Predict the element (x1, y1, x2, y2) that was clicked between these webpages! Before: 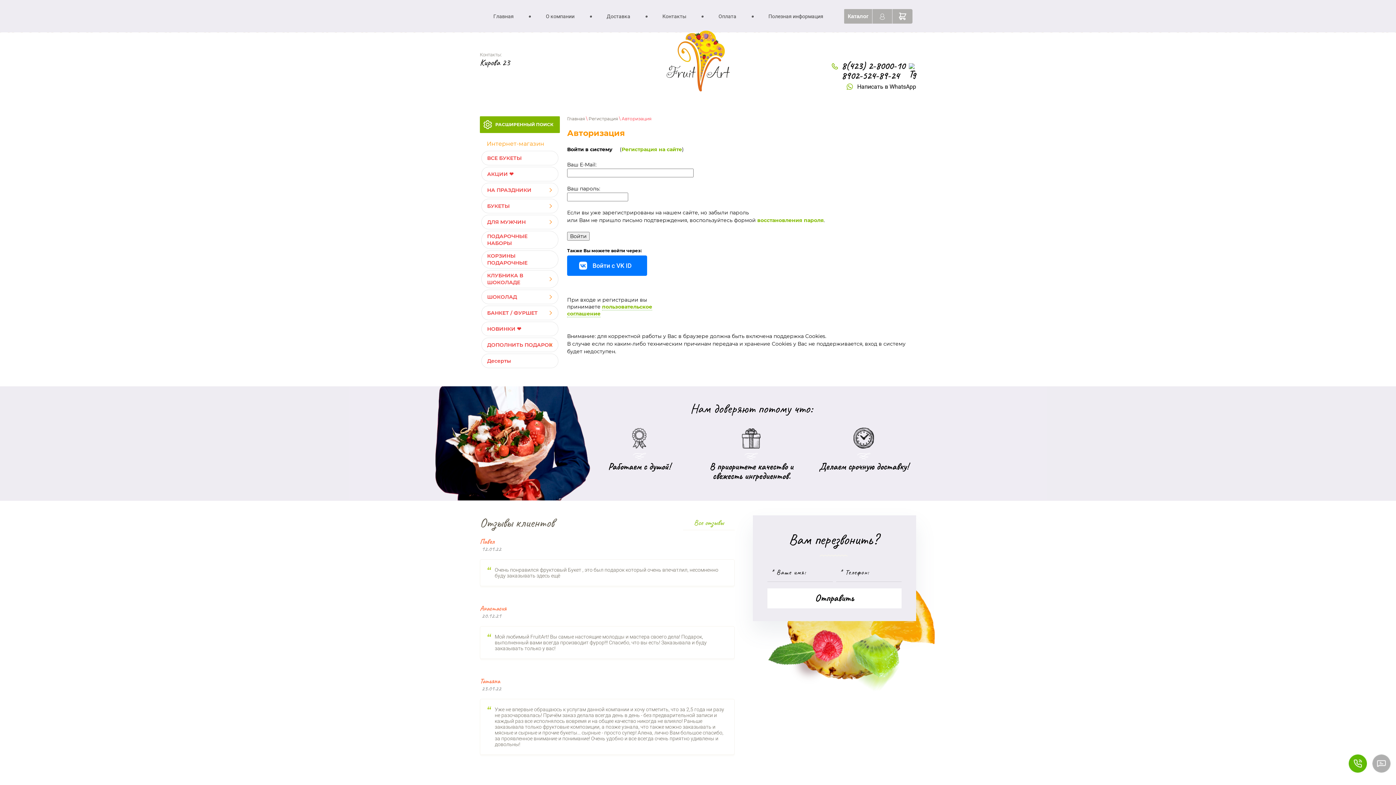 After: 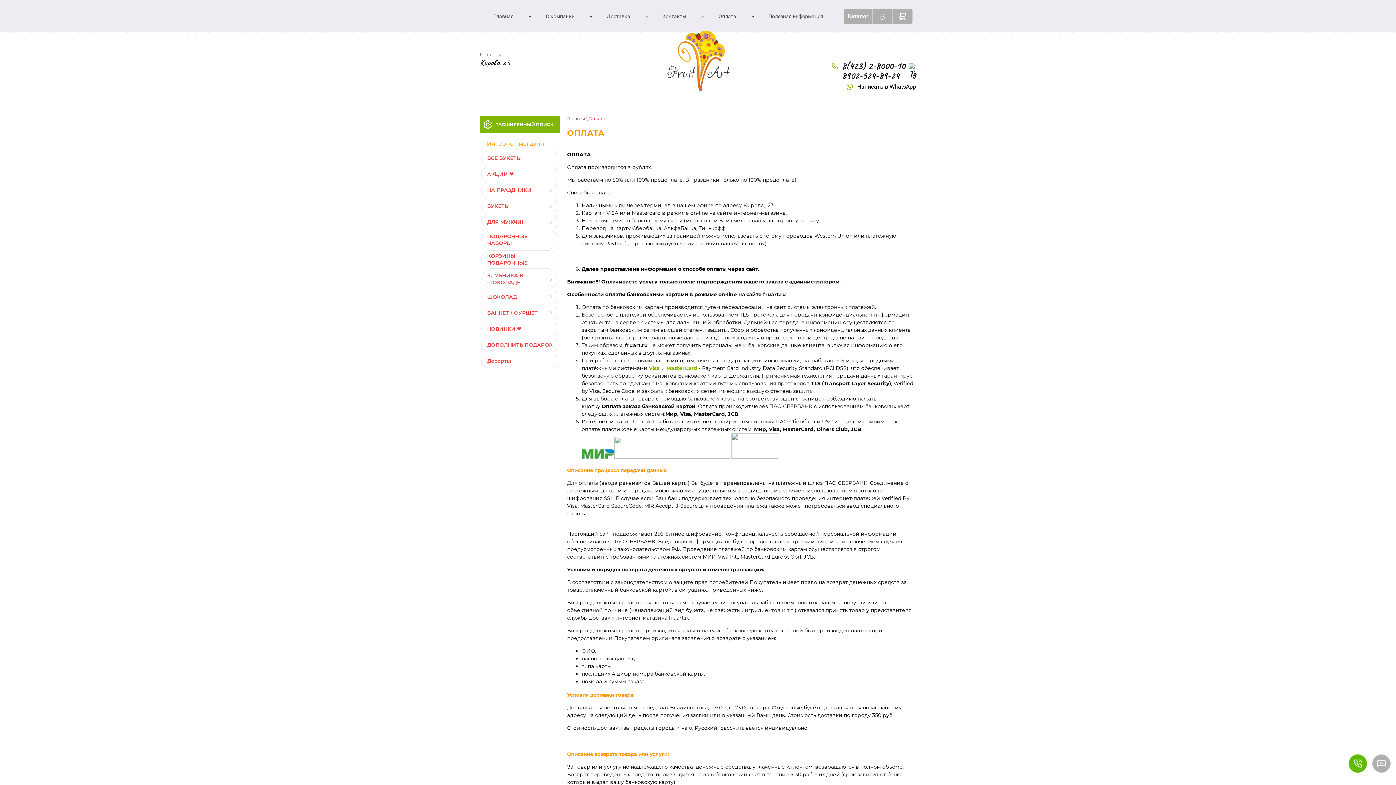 Action: label: Оплата bbox: (705, 7, 750, 25)